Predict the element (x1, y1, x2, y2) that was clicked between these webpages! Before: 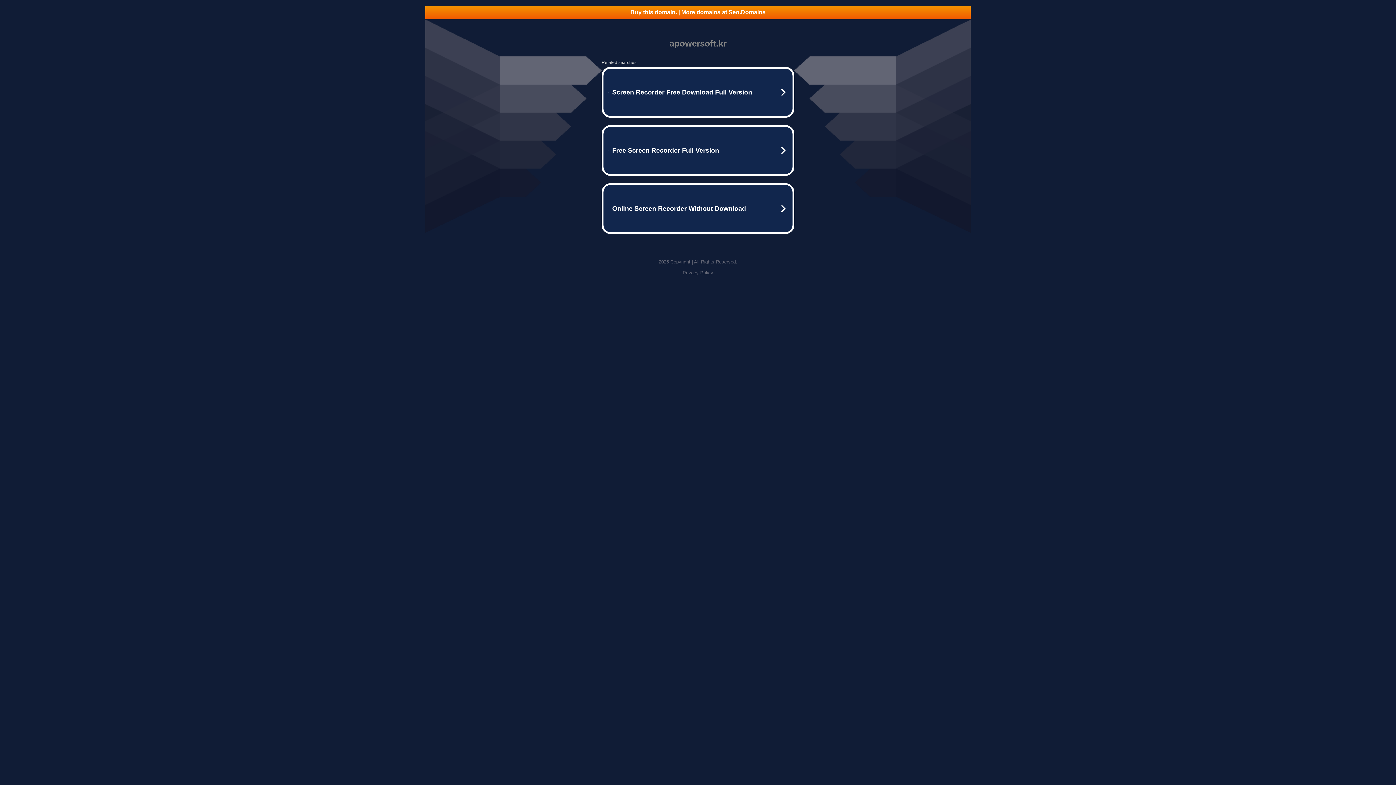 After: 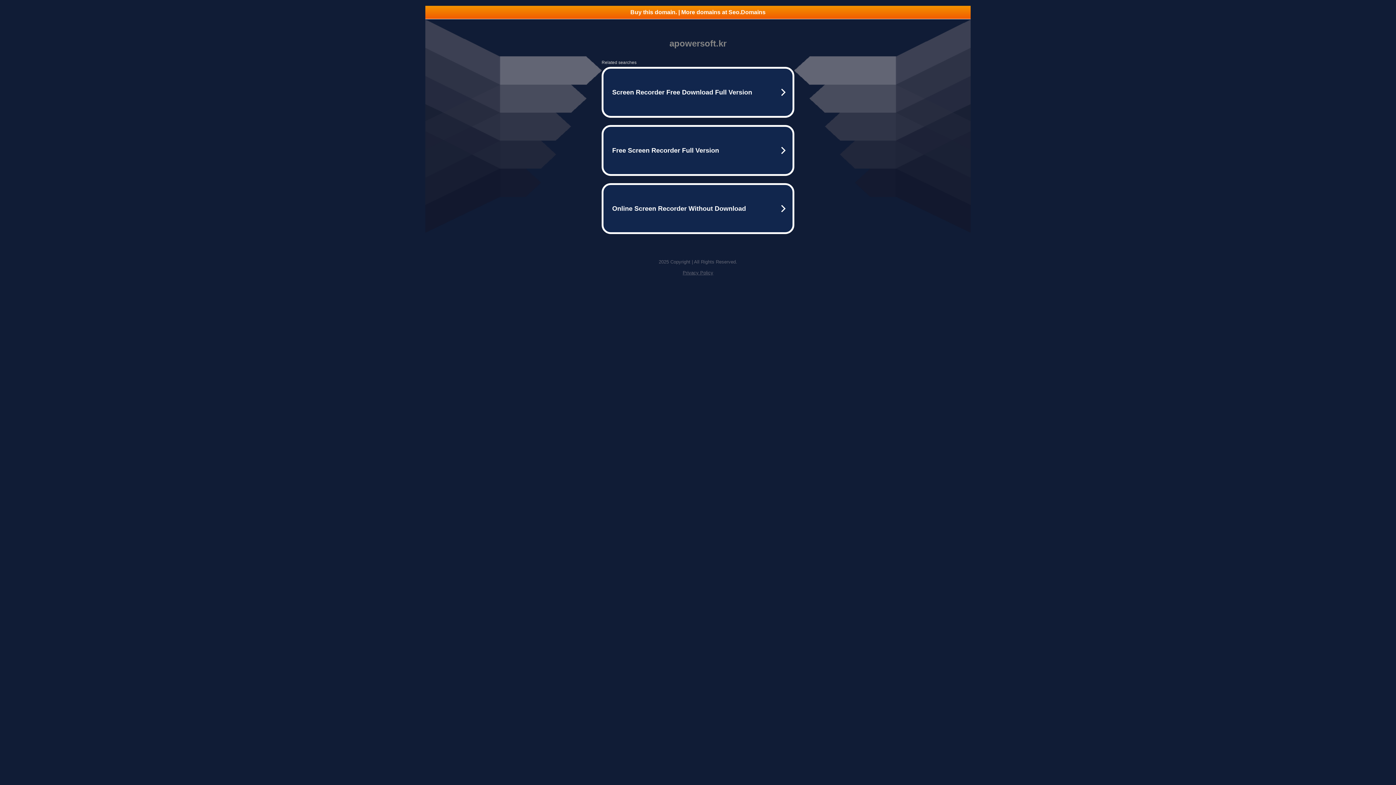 Action: bbox: (682, 270, 713, 275) label: Privacy Policy